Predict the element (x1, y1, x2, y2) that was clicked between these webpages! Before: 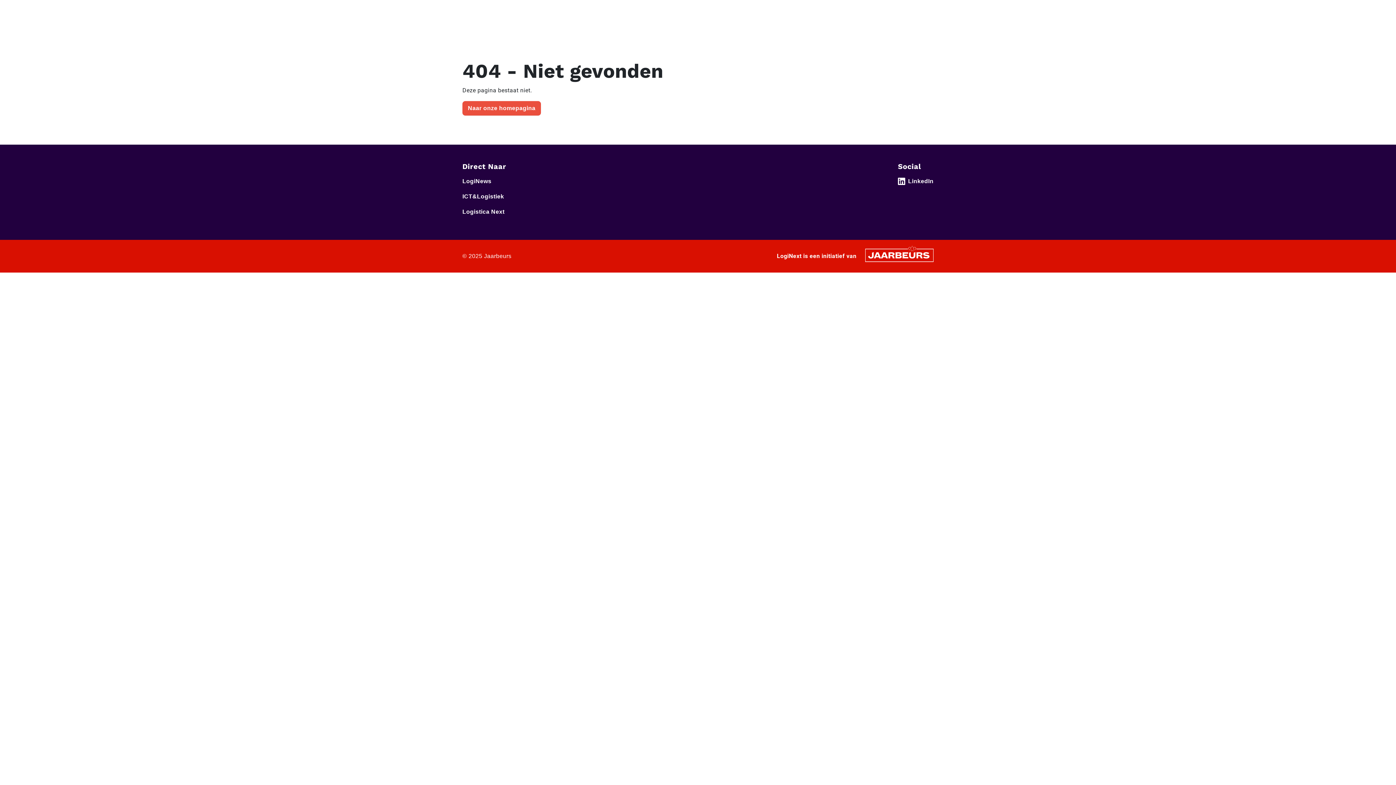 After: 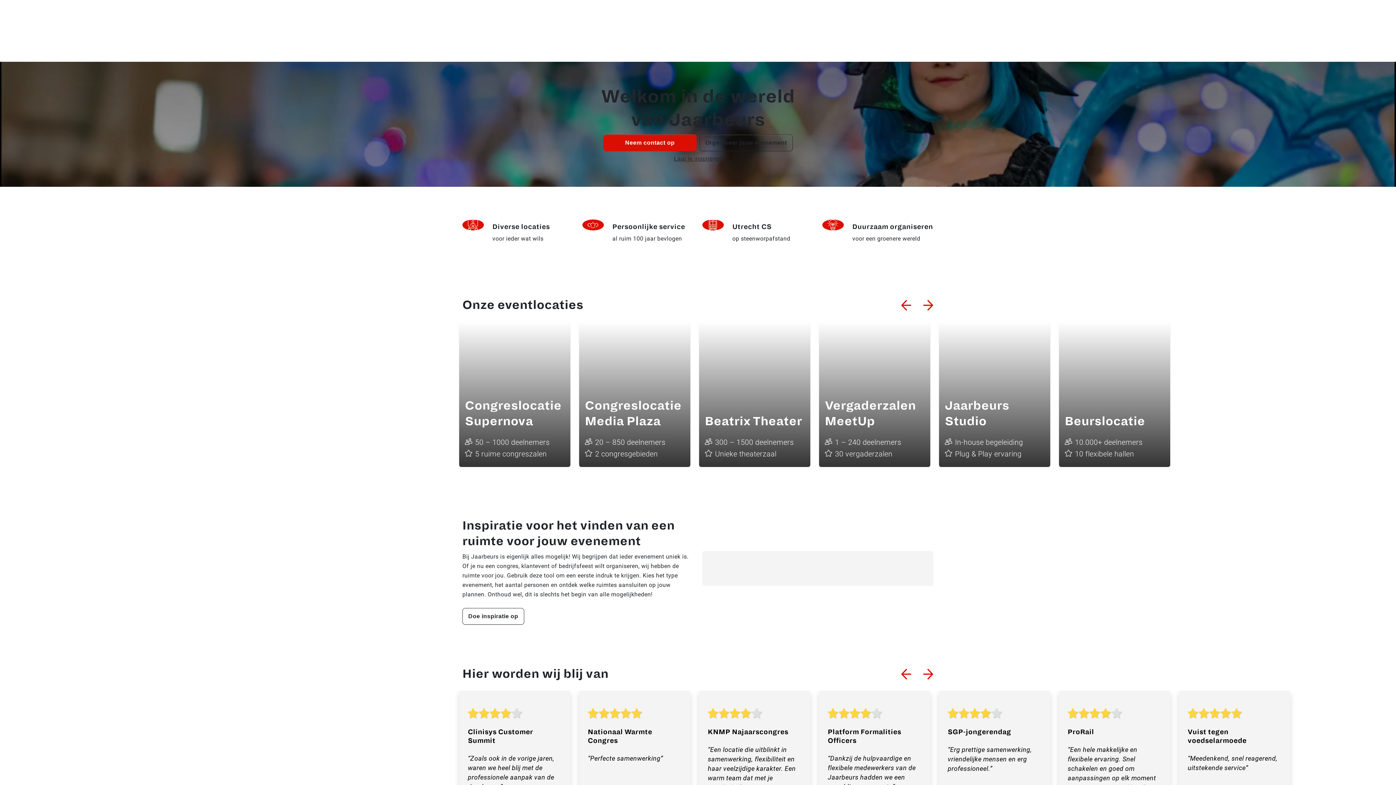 Action: label: Jaarbeurs bbox: (865, 251, 933, 258)